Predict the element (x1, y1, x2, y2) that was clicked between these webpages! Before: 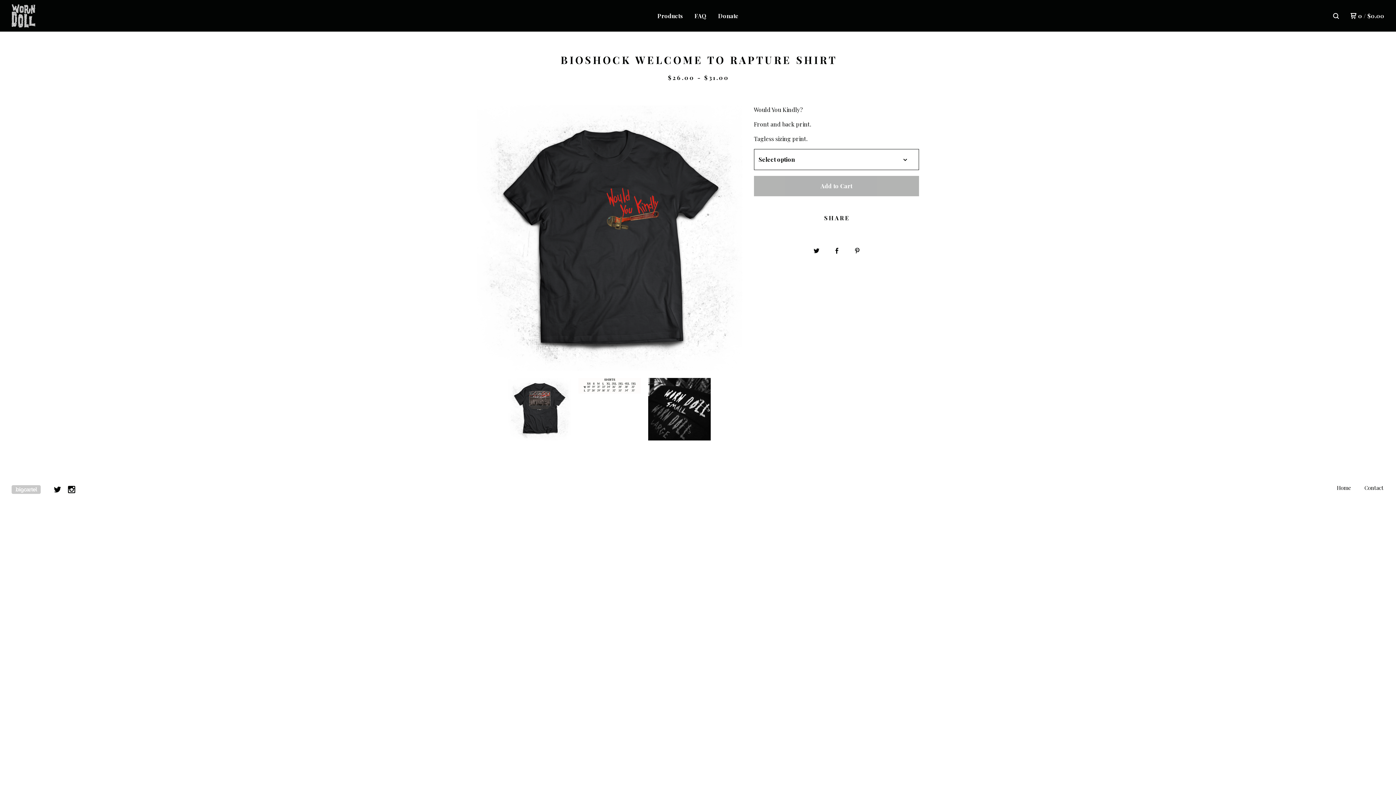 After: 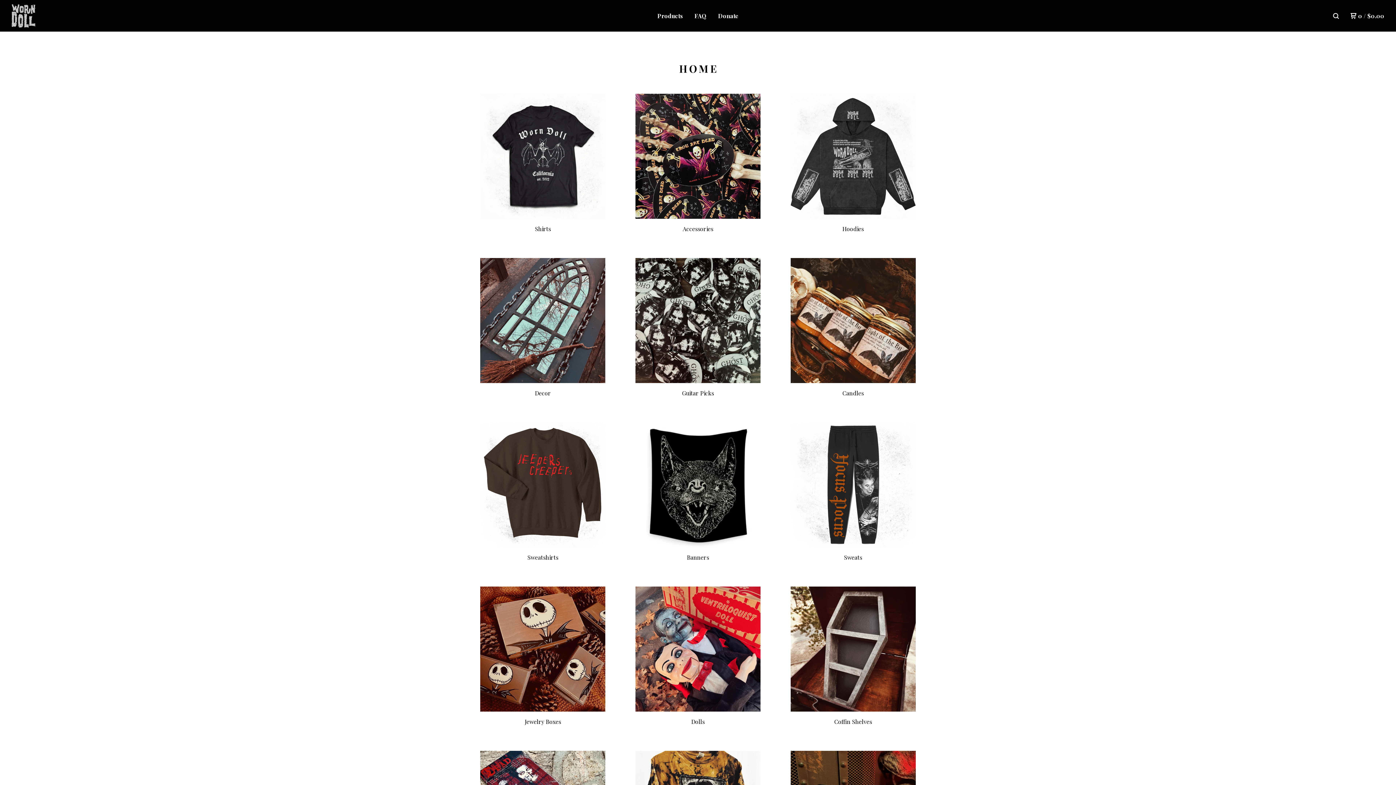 Action: bbox: (1336, 483, 1352, 492) label: Home